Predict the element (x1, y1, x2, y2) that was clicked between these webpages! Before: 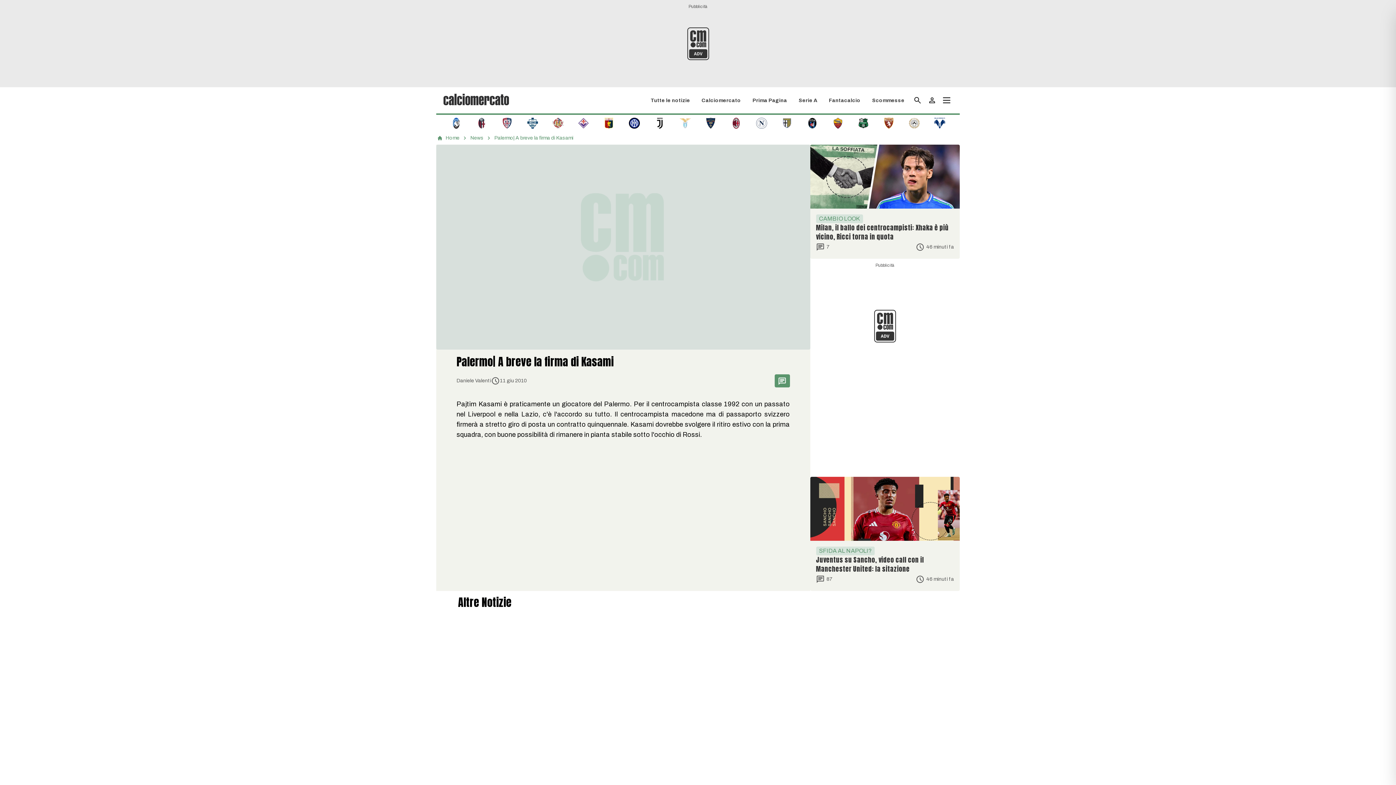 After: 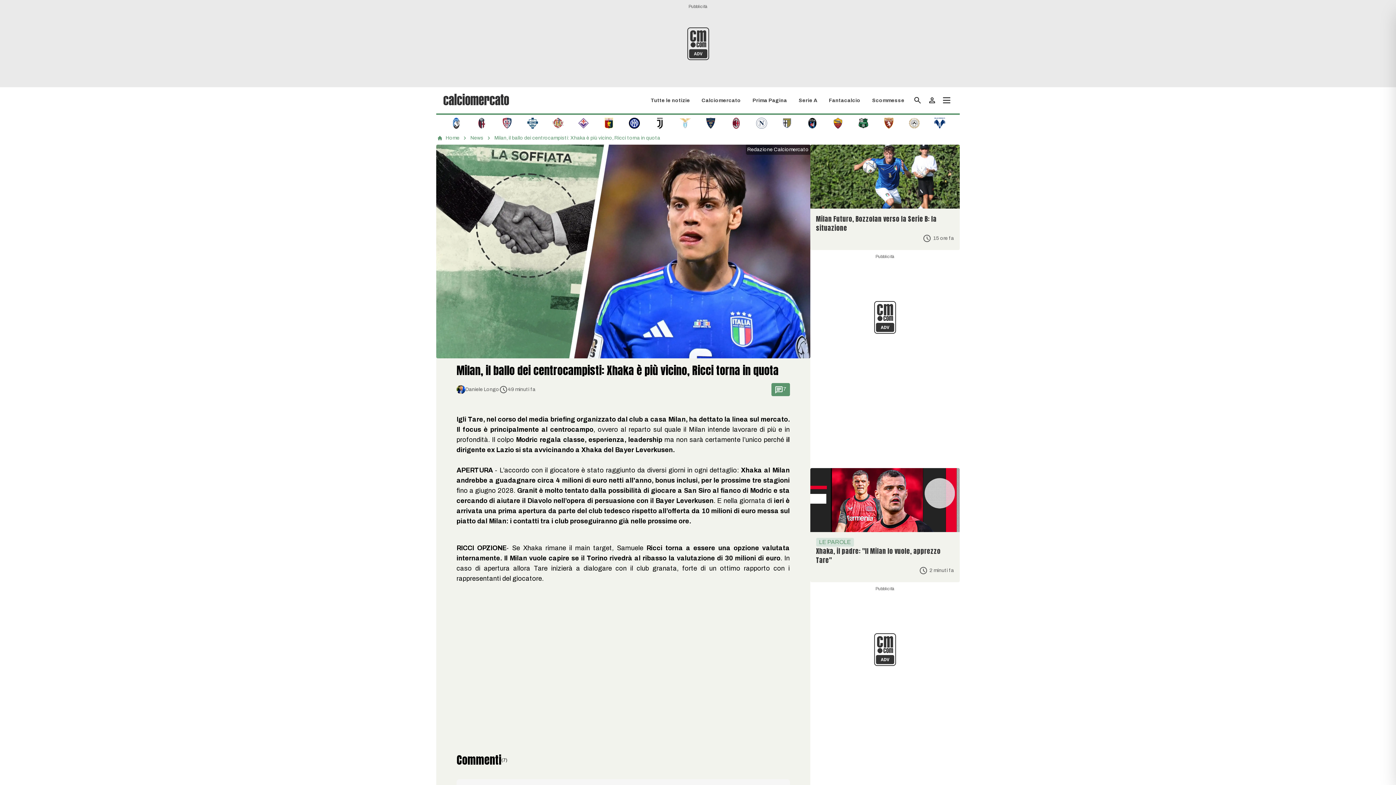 Action: label: CAMBIO LOOK
Milan, il ballo dei centrocampisti: Xhaka è più vicino, Ricci torna in quota
7
46 minuti fa bbox: (810, 144, 960, 258)